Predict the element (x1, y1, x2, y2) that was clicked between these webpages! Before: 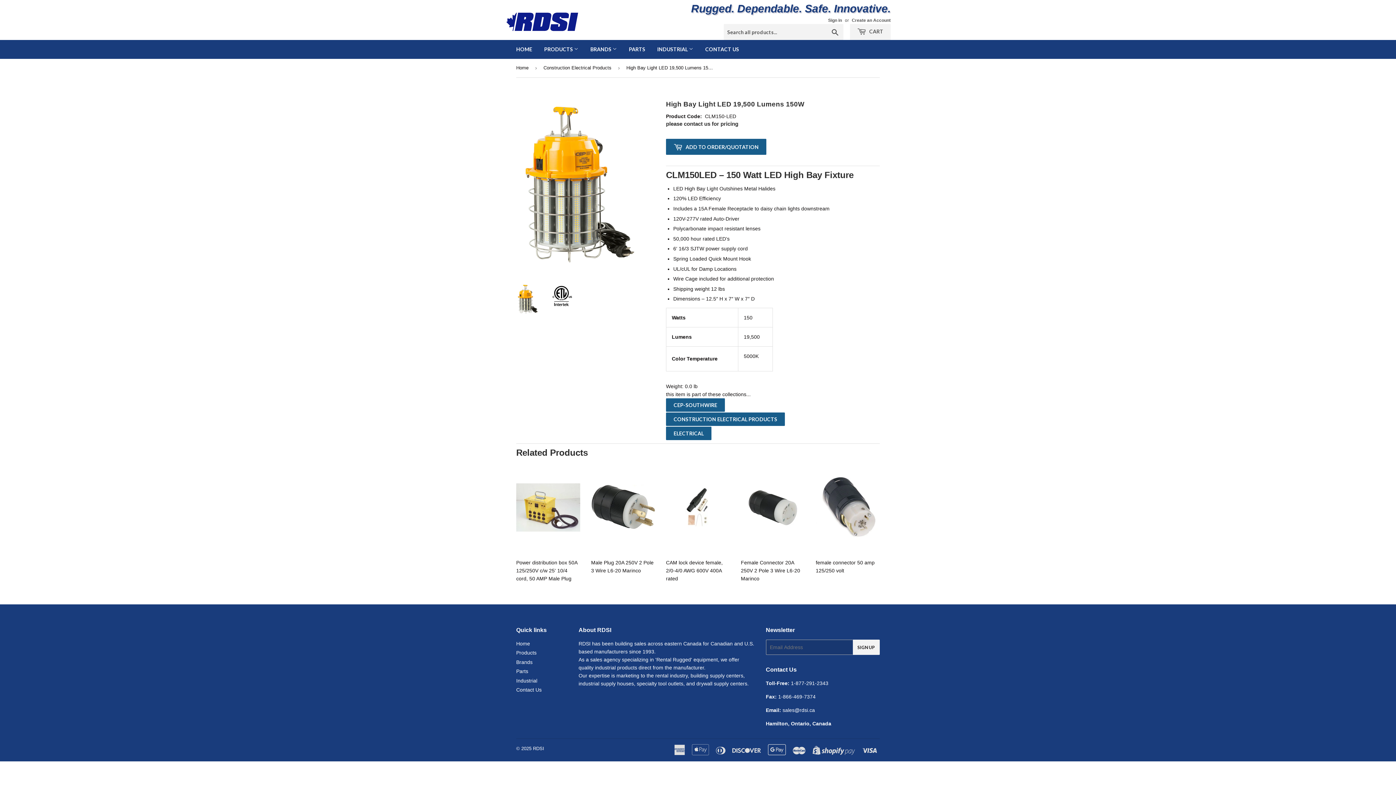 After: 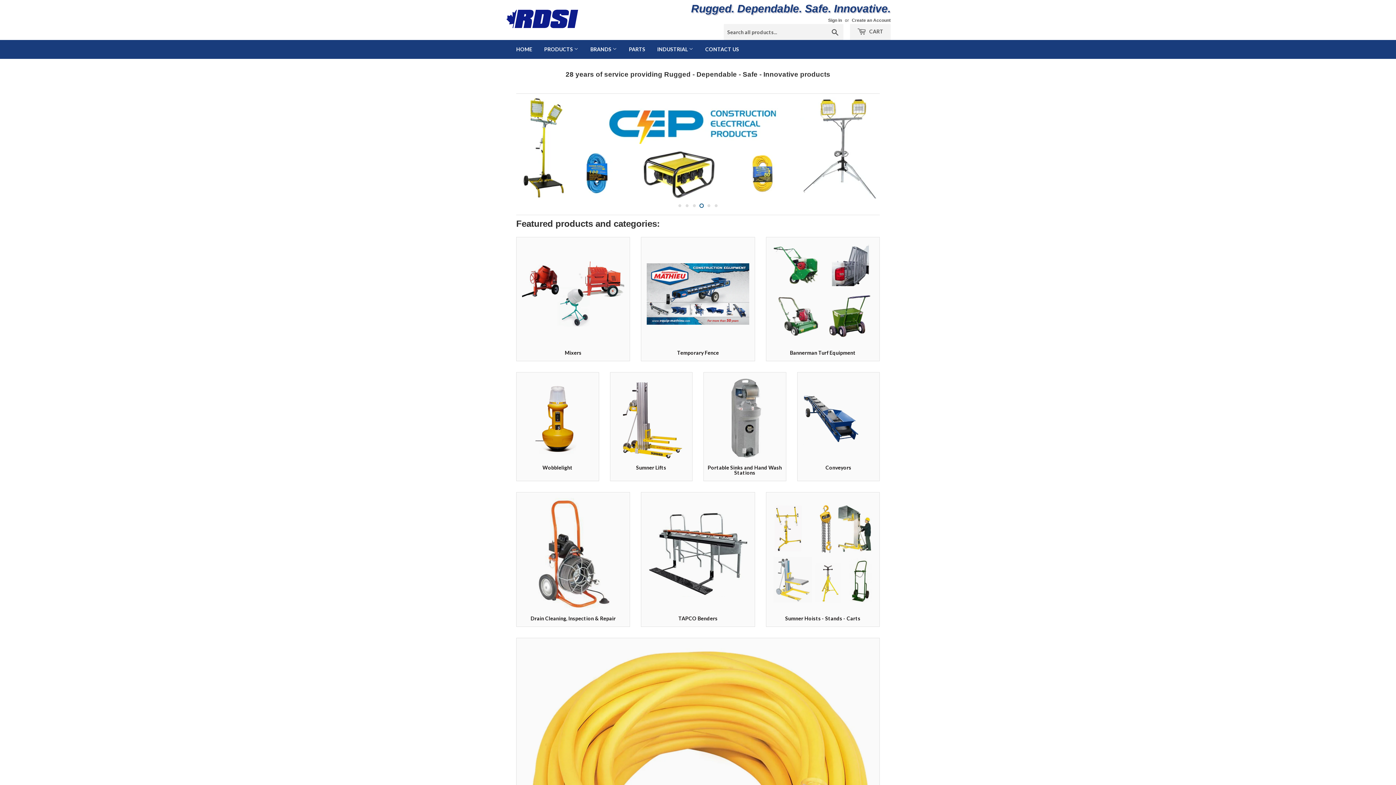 Action: bbox: (516, 641, 530, 646) label: Home